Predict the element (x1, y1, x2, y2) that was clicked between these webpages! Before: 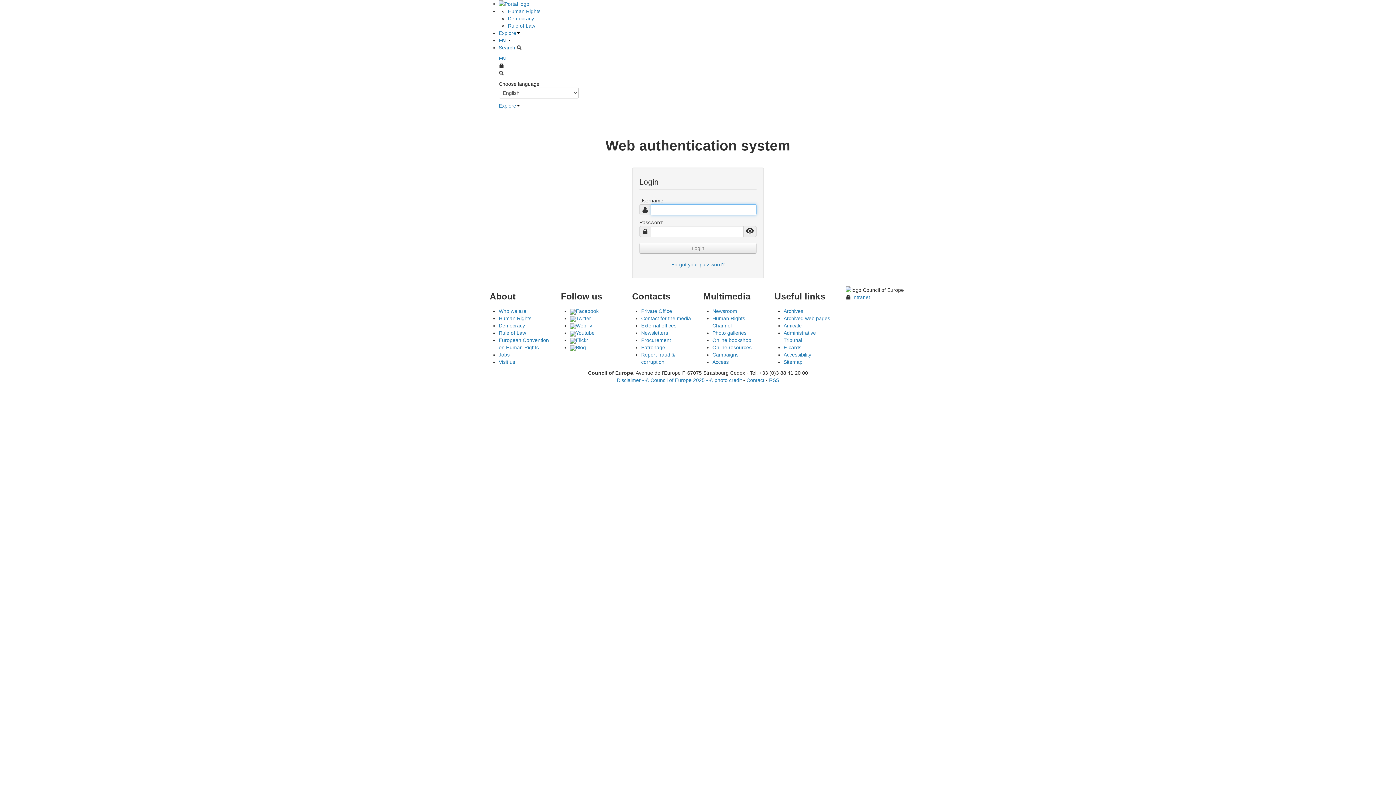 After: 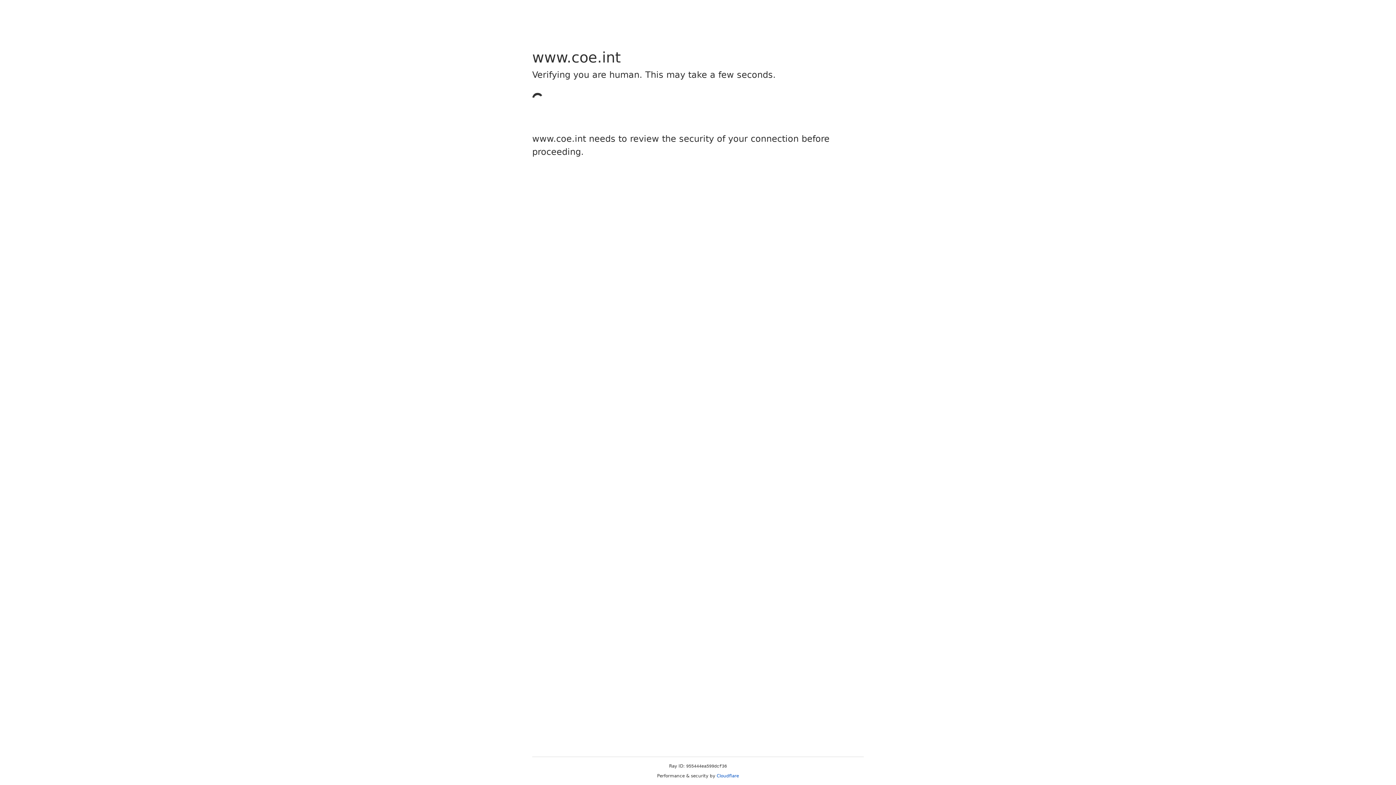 Action: label: Newsroom bbox: (712, 308, 737, 314)